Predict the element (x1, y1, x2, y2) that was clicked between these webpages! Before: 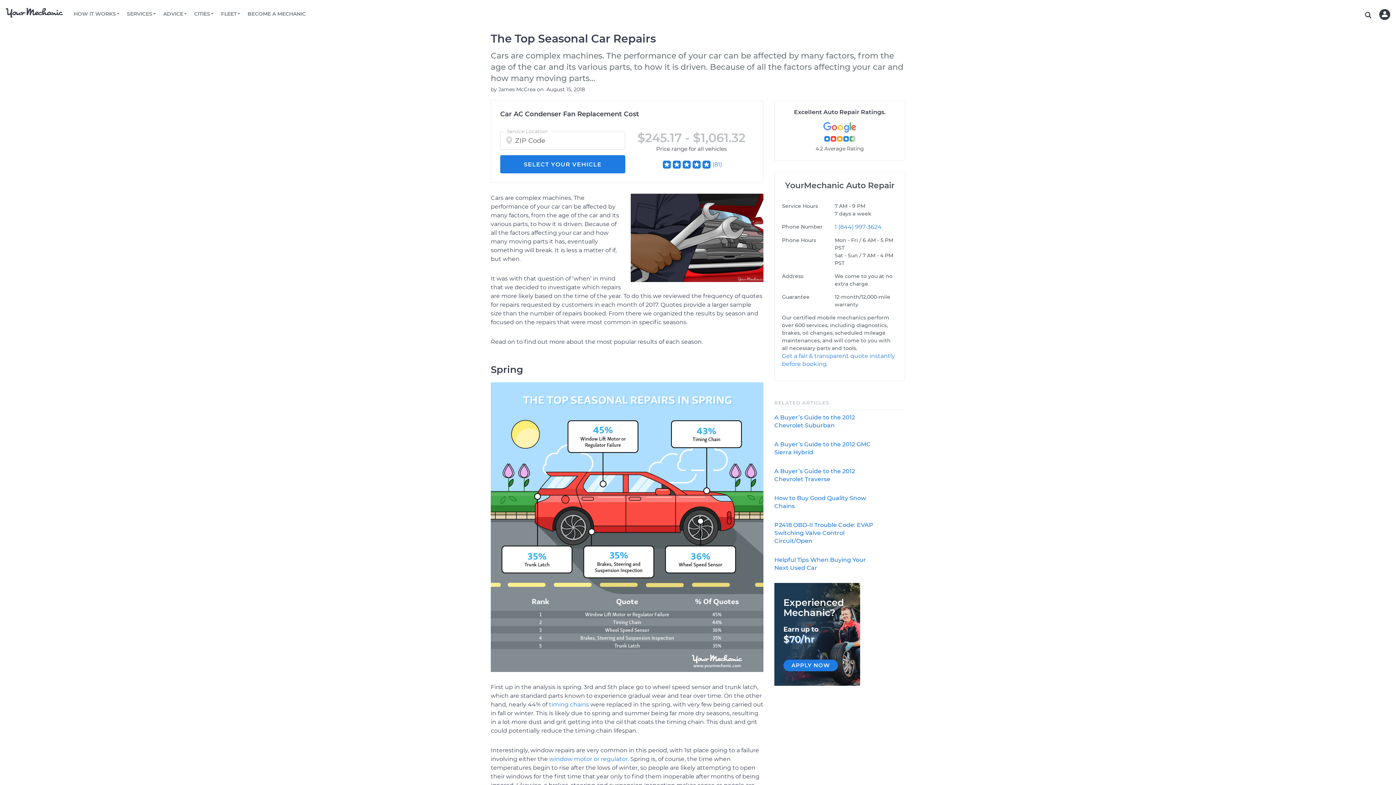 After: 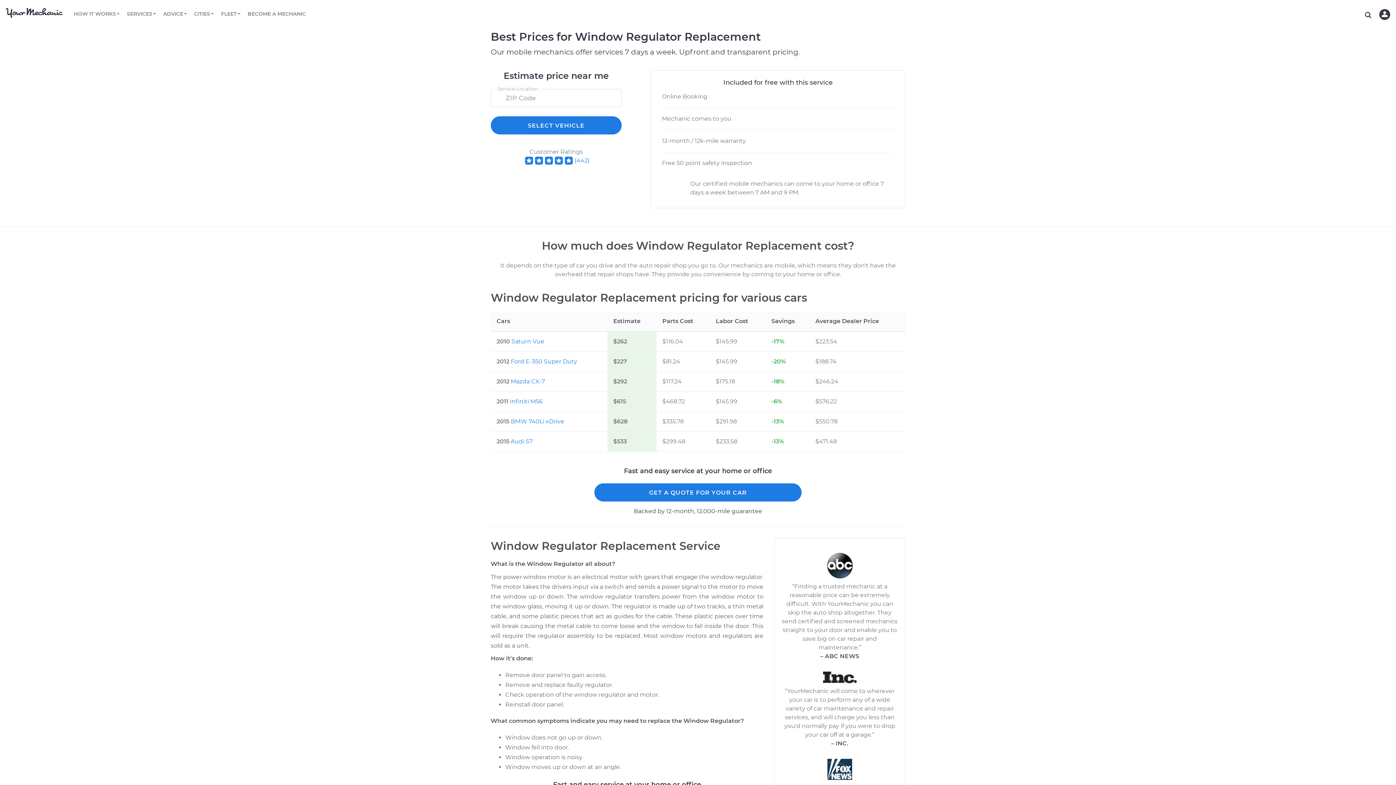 Action: bbox: (549, 755, 628, 762) label: window motor or regulator